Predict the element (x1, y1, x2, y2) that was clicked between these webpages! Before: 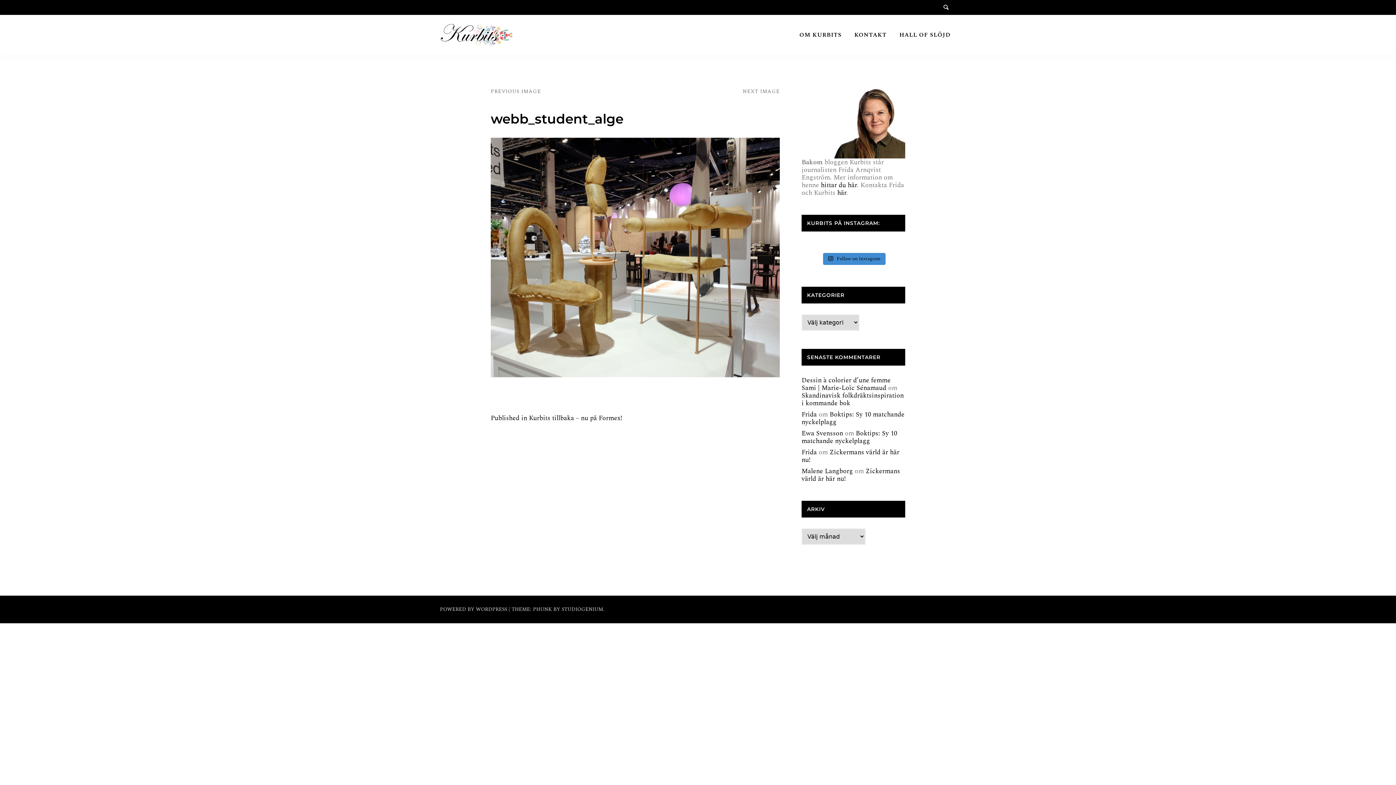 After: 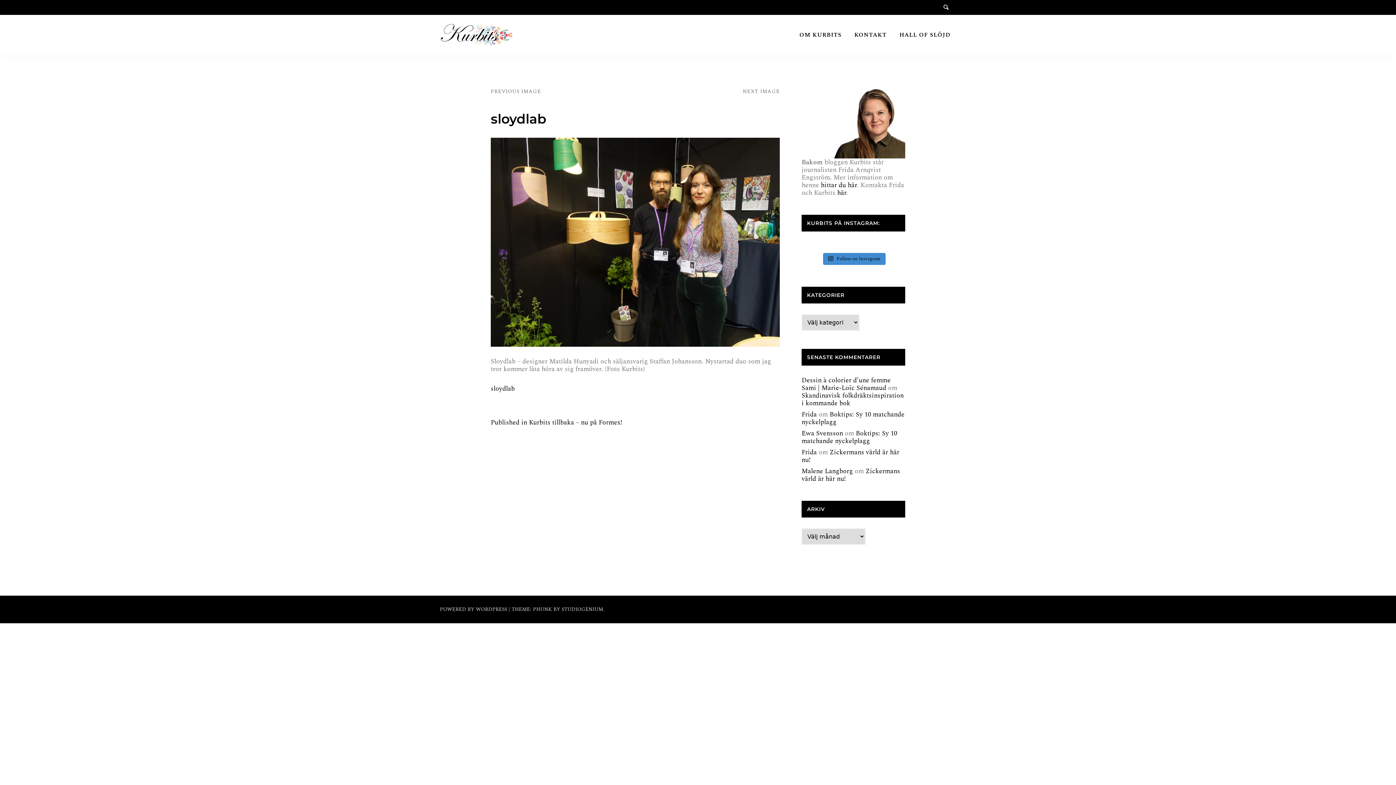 Action: label: PREVIOUS IMAGE bbox: (490, 87, 541, 95)